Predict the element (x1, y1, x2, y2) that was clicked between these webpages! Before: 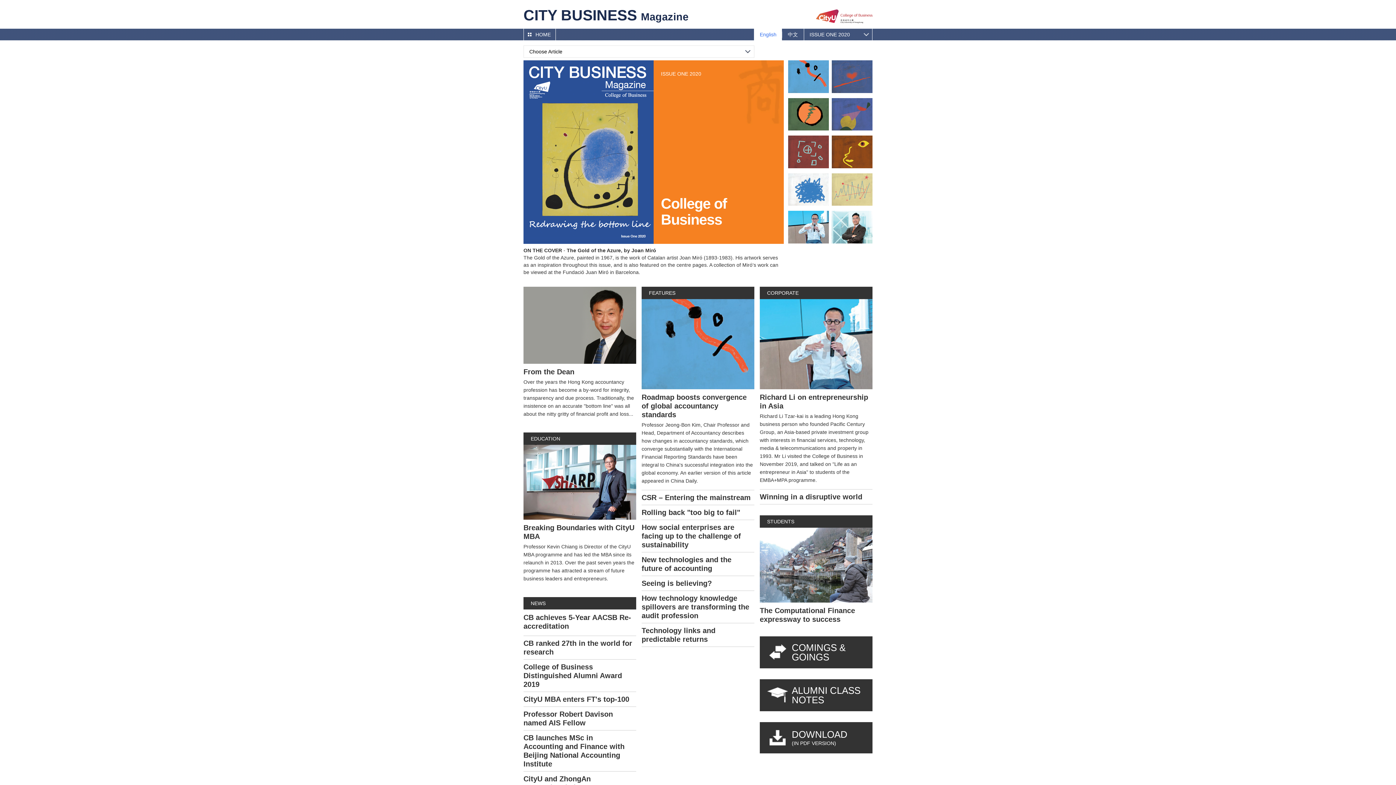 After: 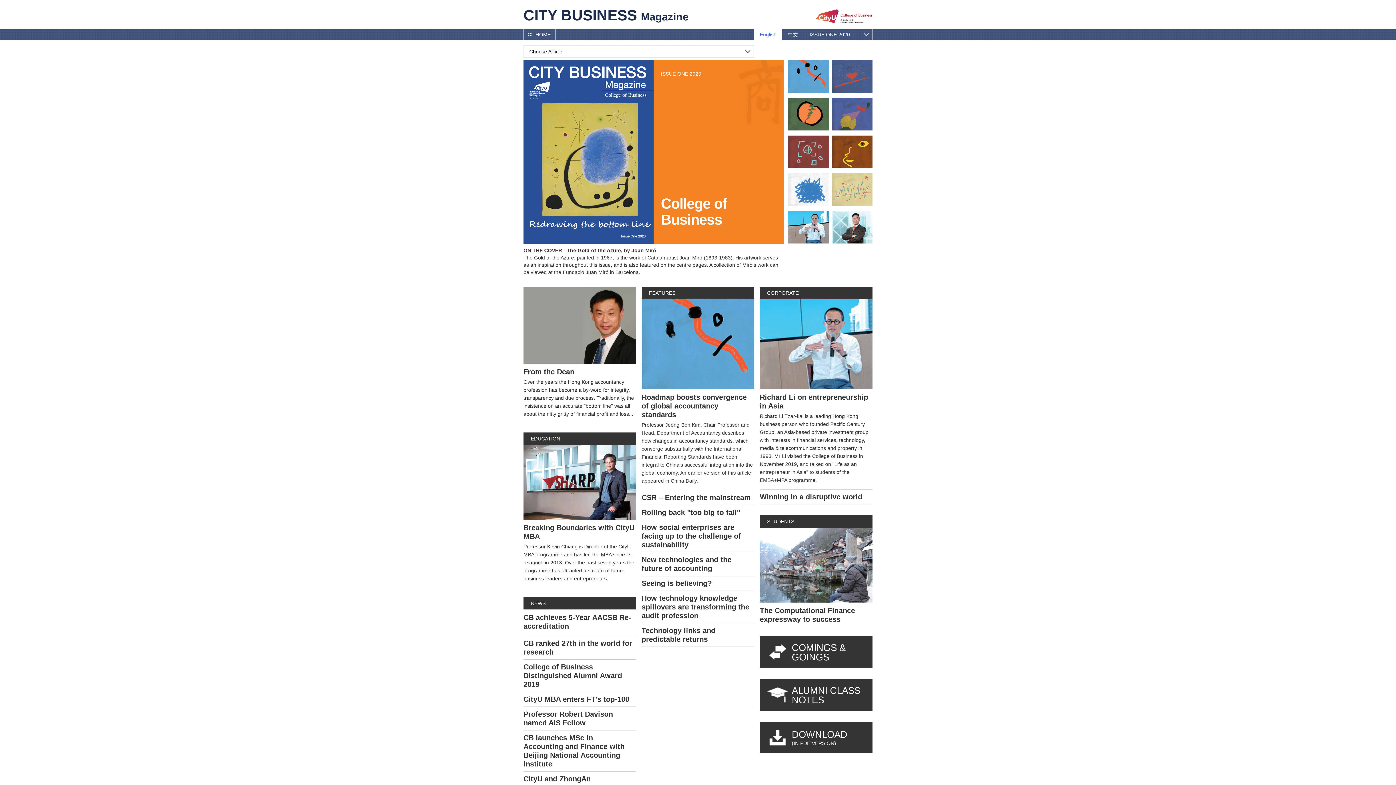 Action: bbox: (832, 135, 872, 168)